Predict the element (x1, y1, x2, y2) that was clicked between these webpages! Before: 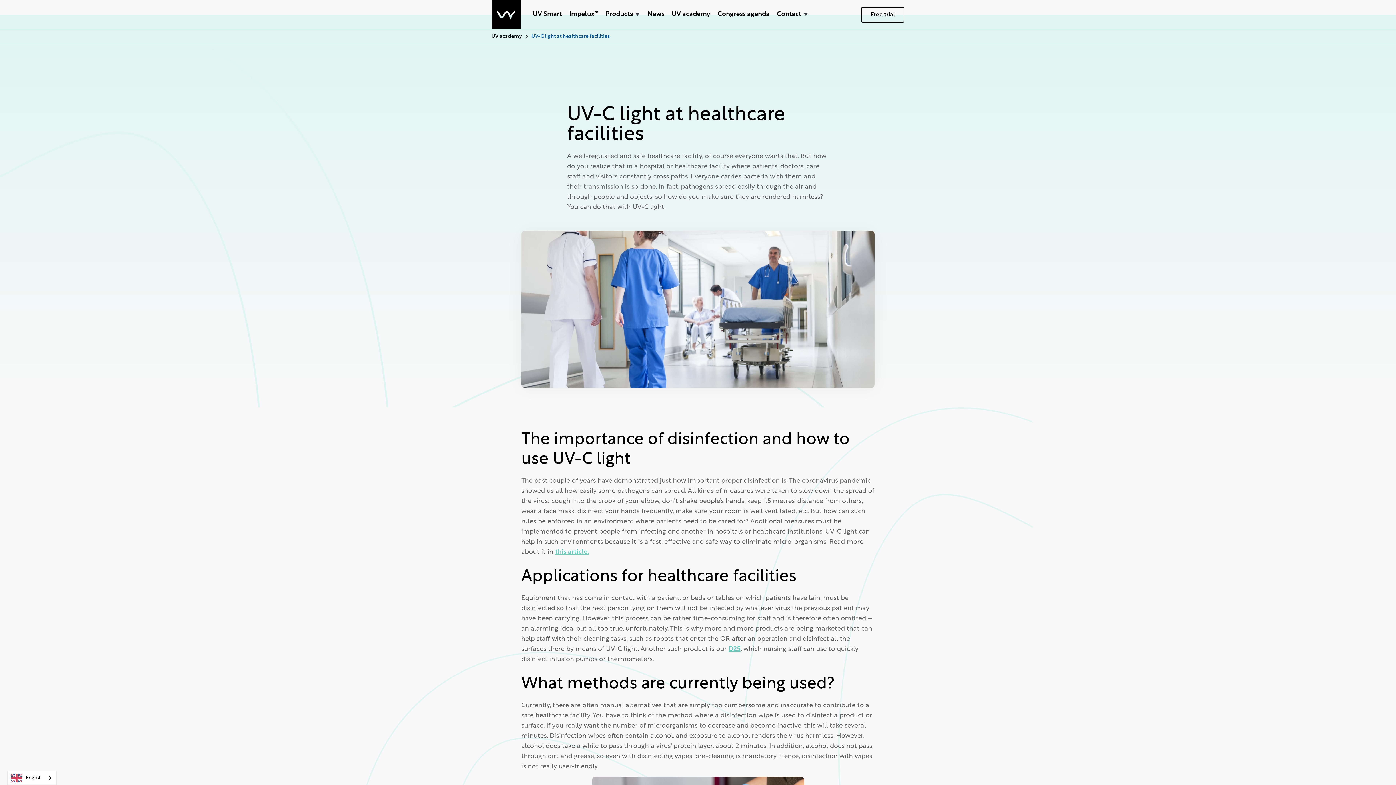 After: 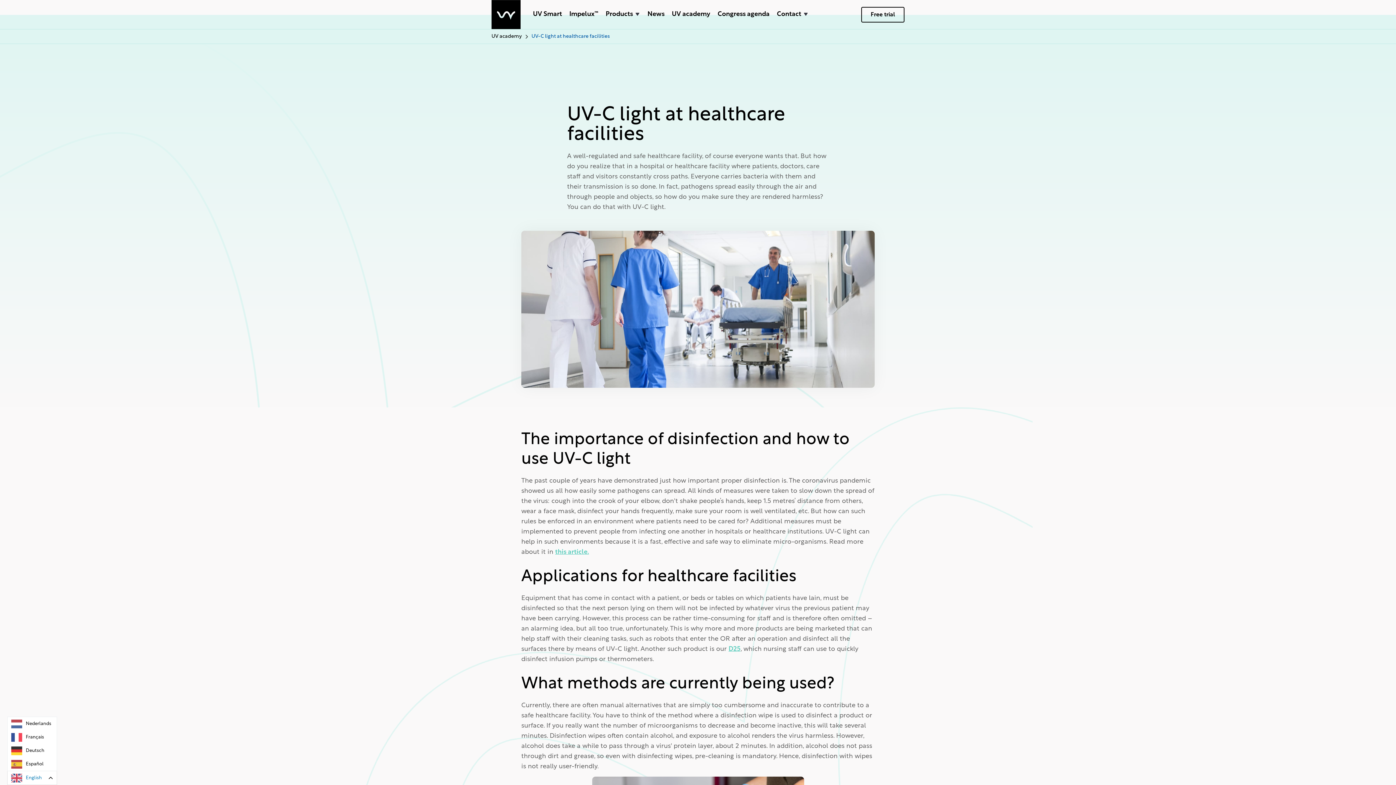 Action: label: English bbox: (7, 771, 56, 785)